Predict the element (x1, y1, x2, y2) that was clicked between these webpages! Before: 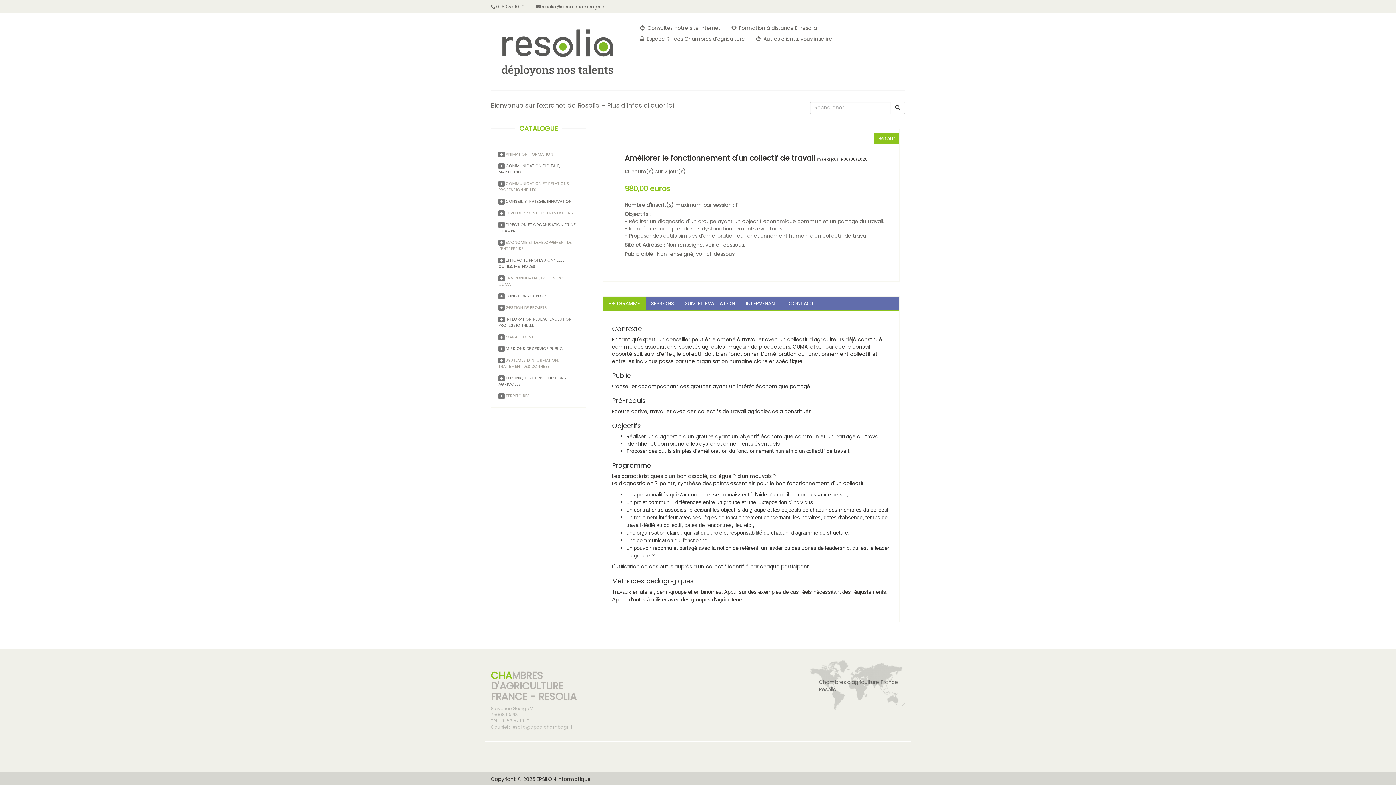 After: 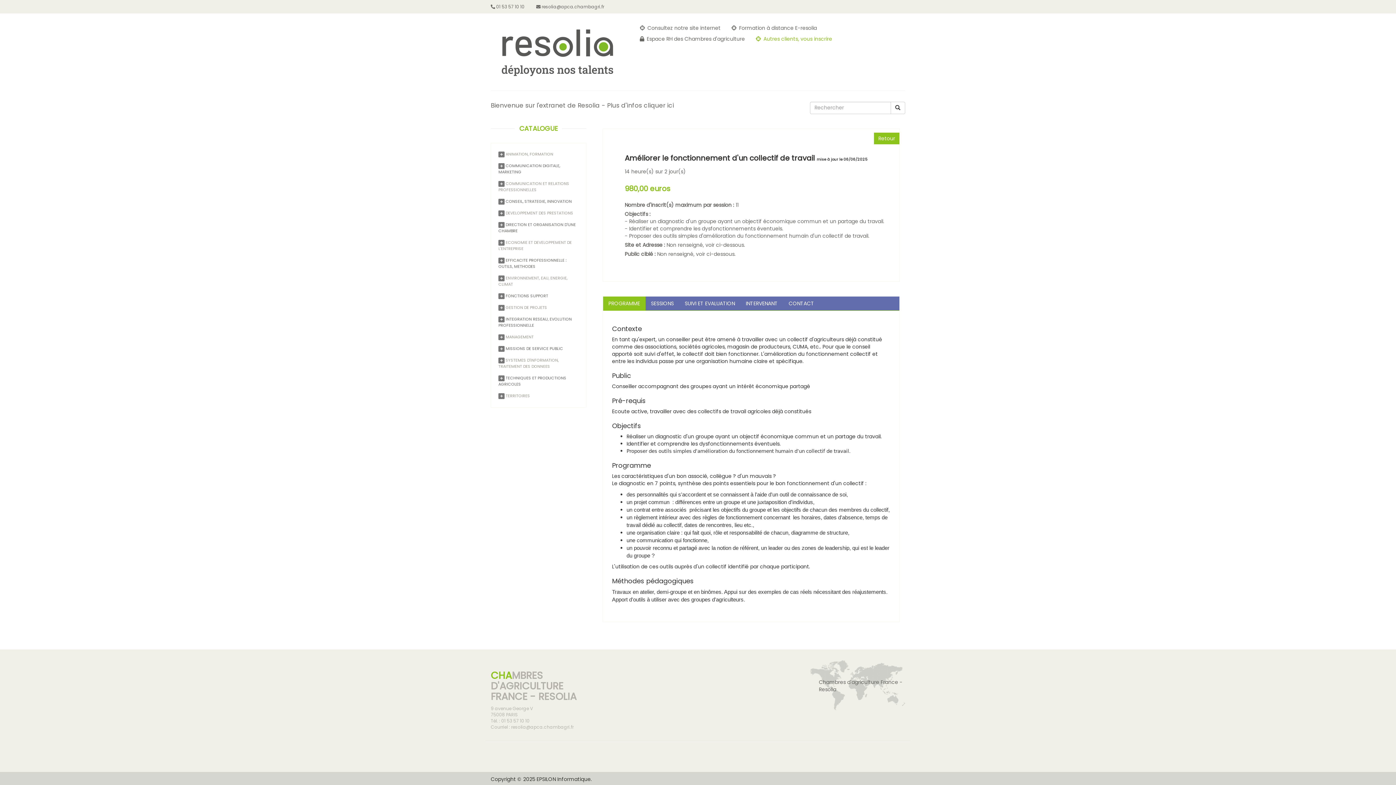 Action: bbox: (756, 35, 832, 42) label:  Autres clients, vous inscrire